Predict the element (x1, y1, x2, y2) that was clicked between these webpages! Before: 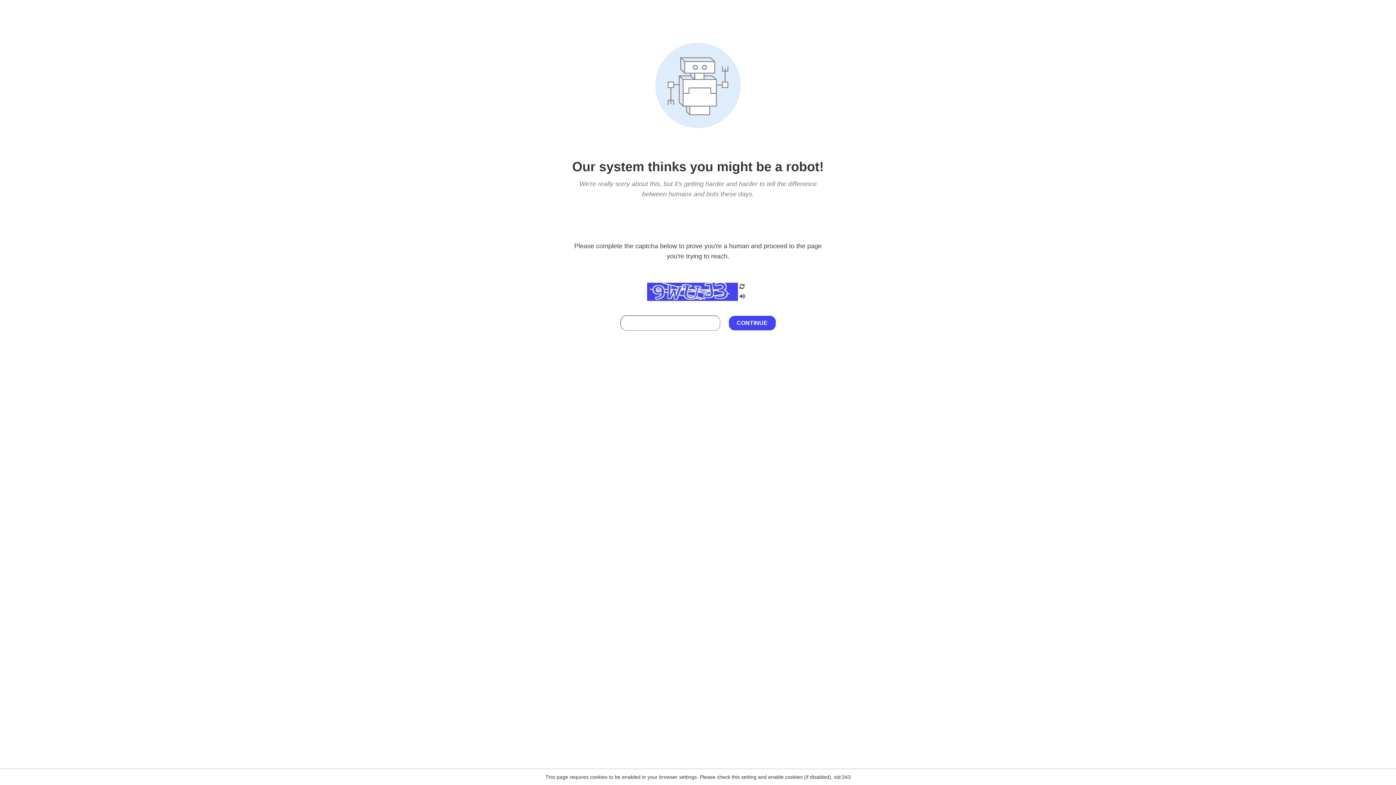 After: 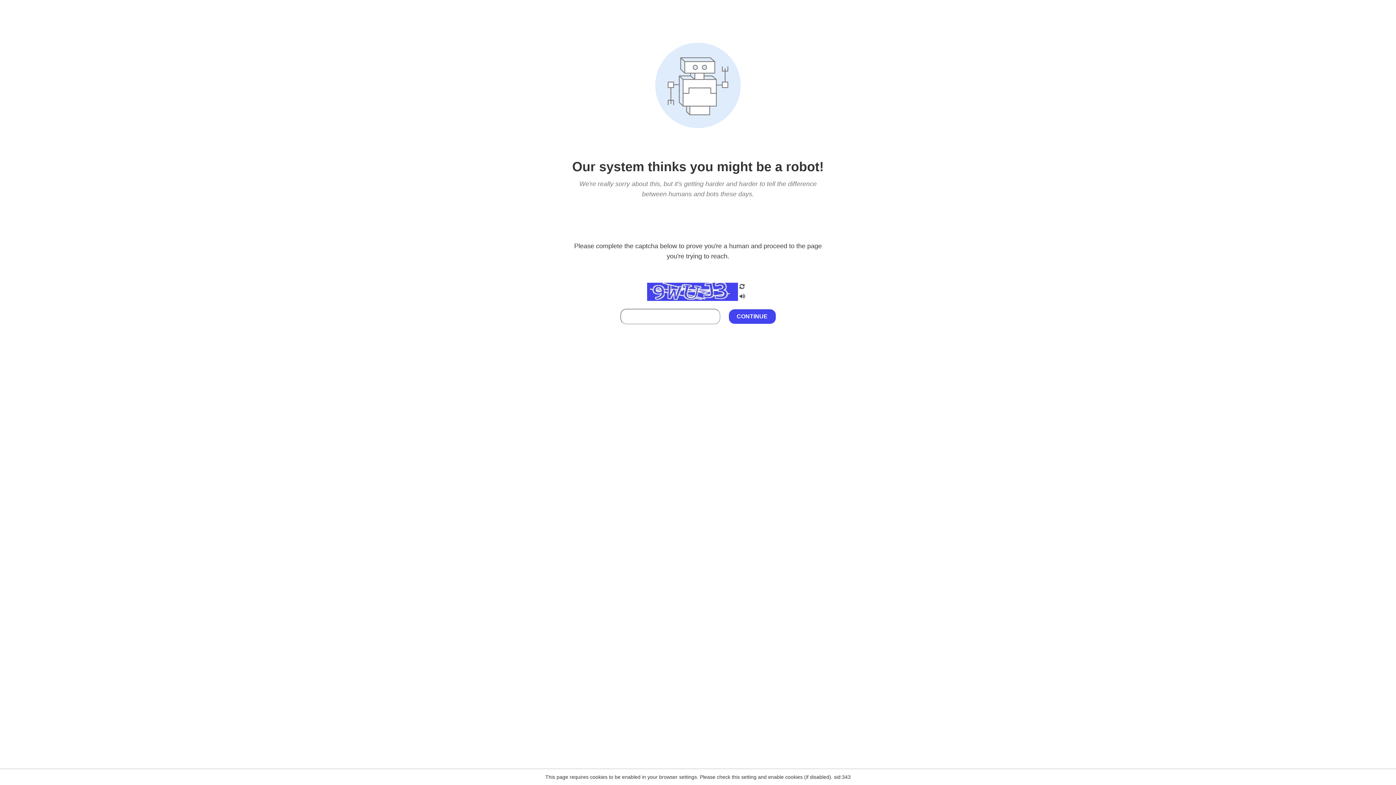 Action: bbox: (738, 212, 746, 219)